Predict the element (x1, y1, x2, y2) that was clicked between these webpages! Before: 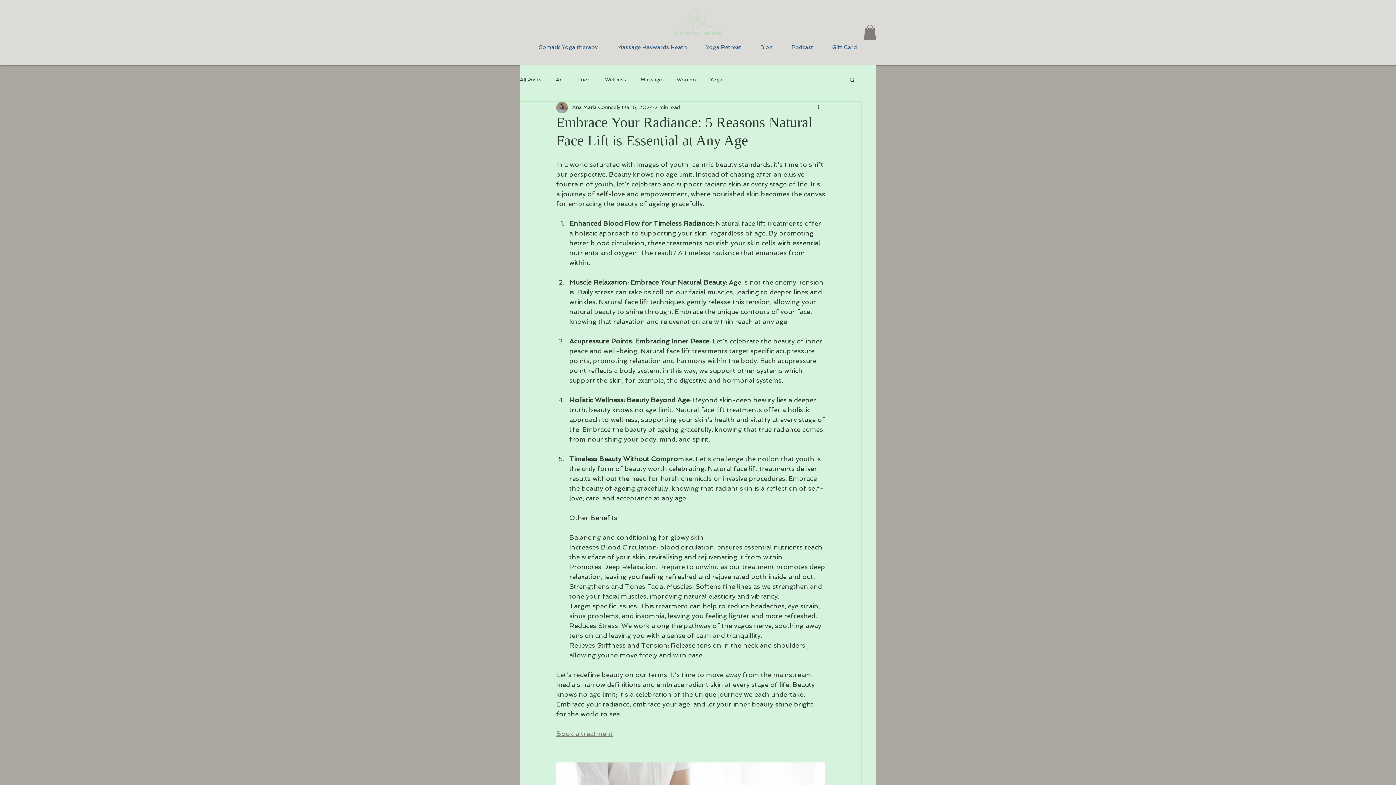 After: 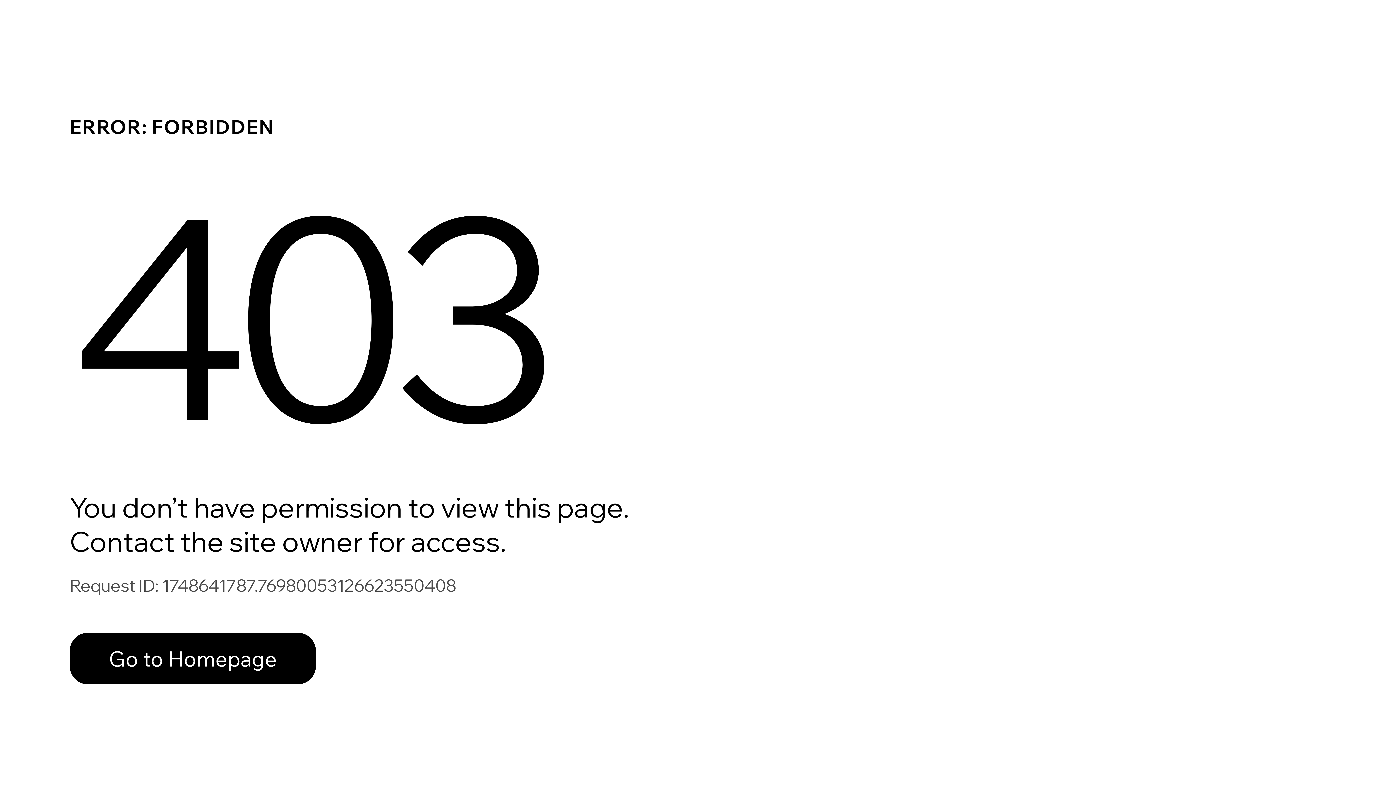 Action: bbox: (572, 103, 620, 111) label: Ana Maria Conneely